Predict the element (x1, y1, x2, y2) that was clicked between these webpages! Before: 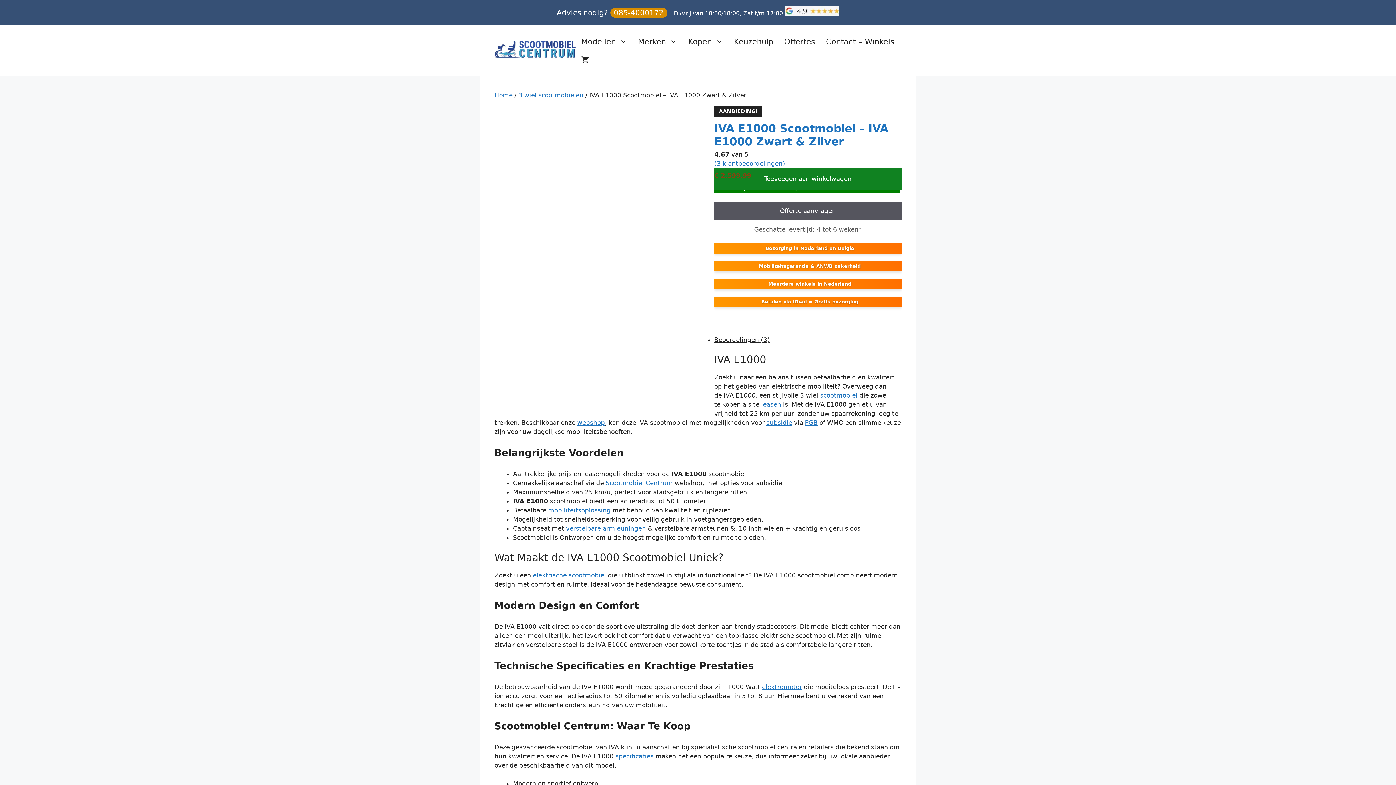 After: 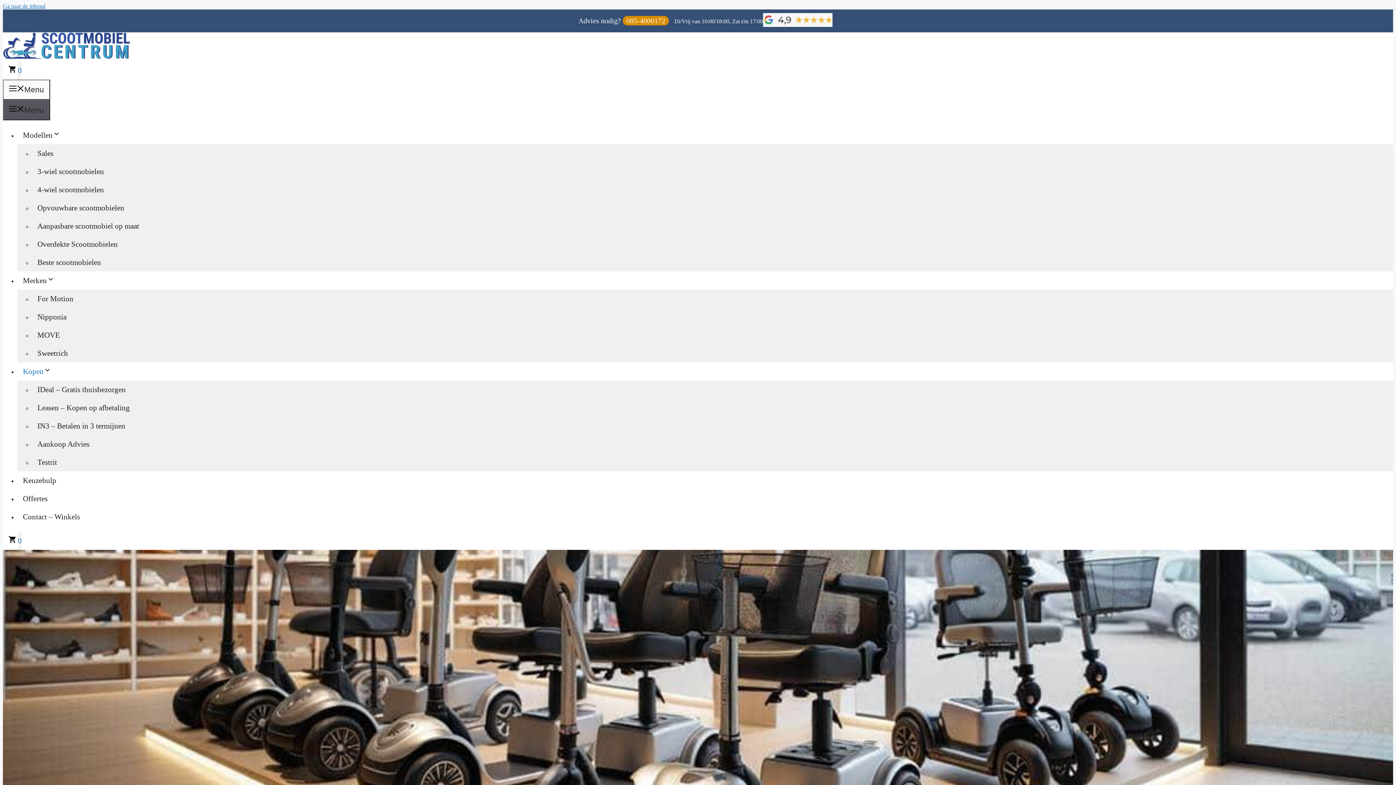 Action: label: Kopen bbox: (682, 32, 728, 50)